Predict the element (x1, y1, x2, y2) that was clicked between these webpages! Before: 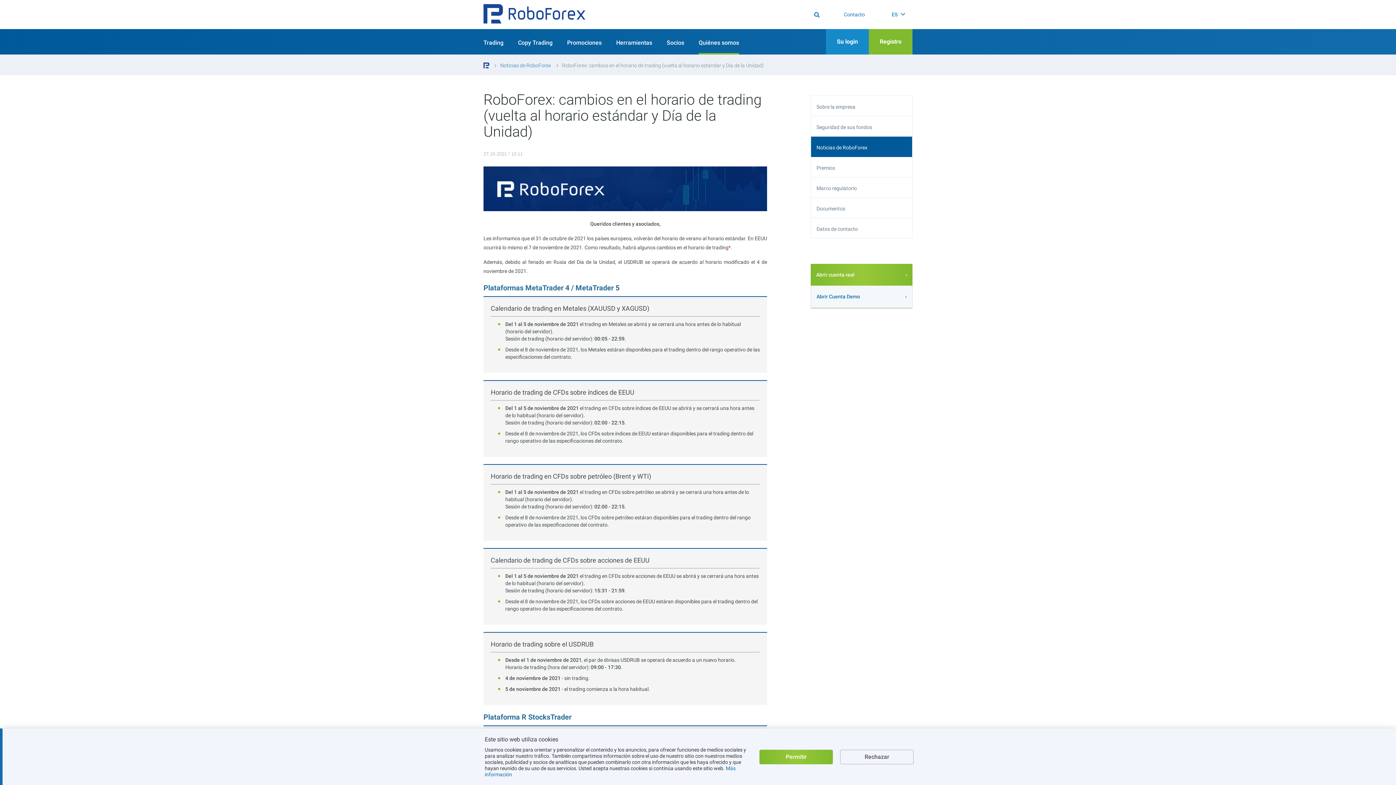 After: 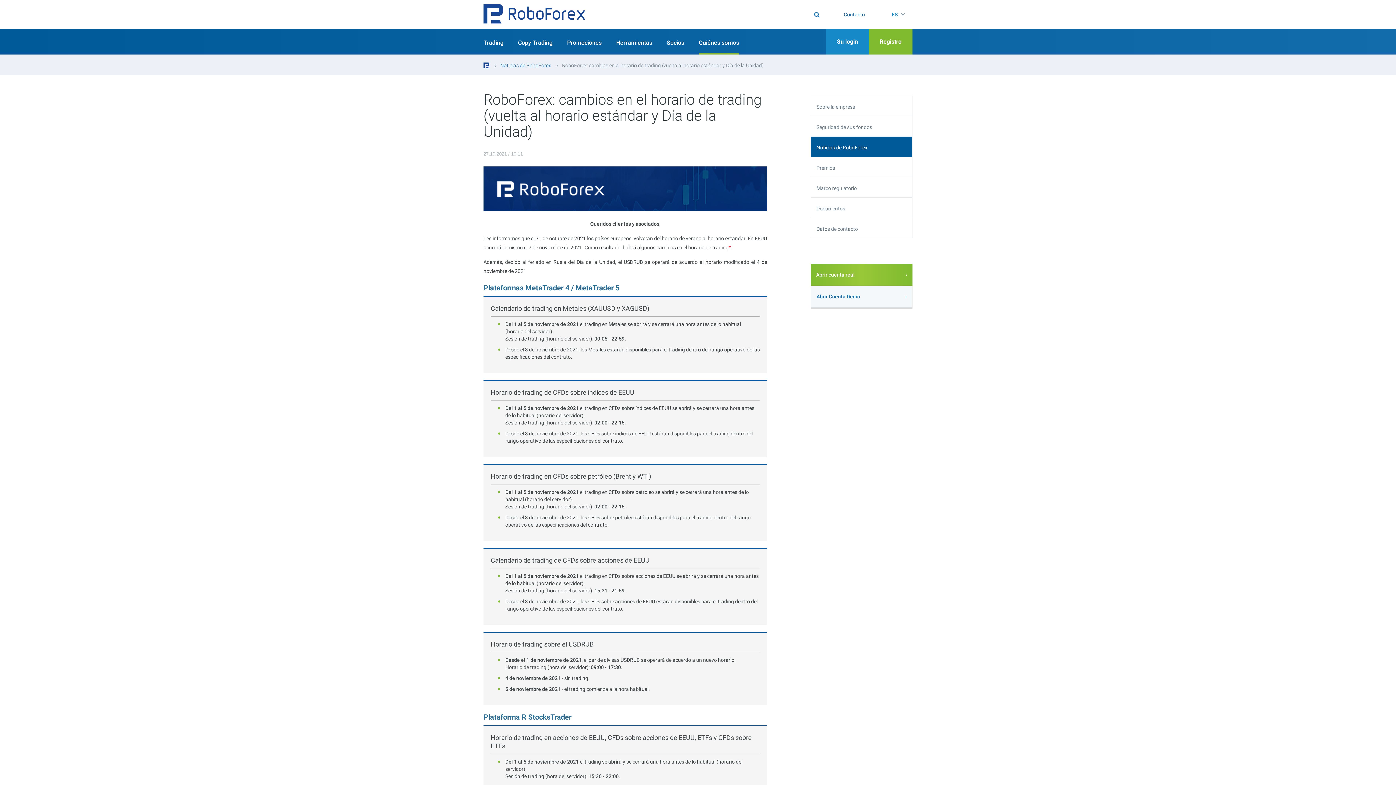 Action: bbox: (759, 750, 833, 764) label: Permitir